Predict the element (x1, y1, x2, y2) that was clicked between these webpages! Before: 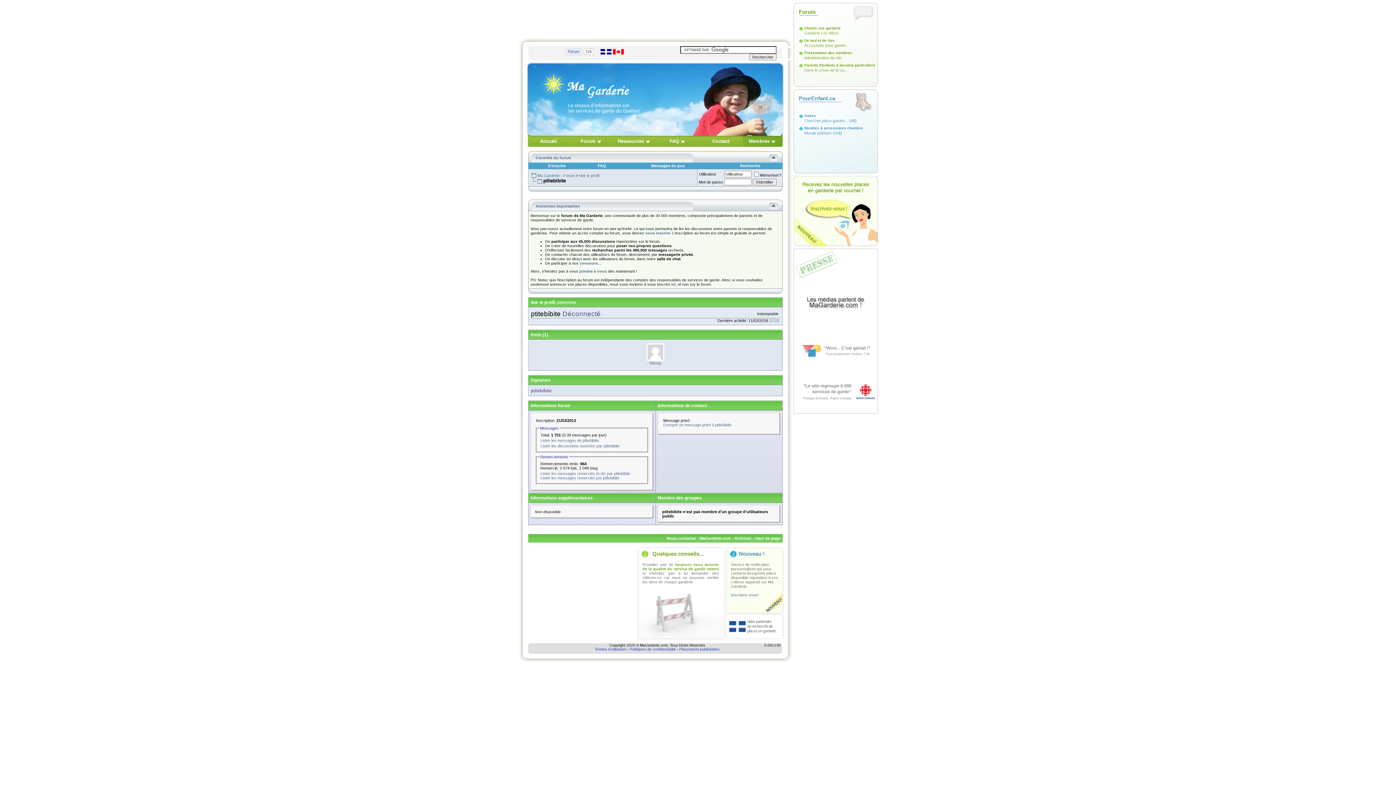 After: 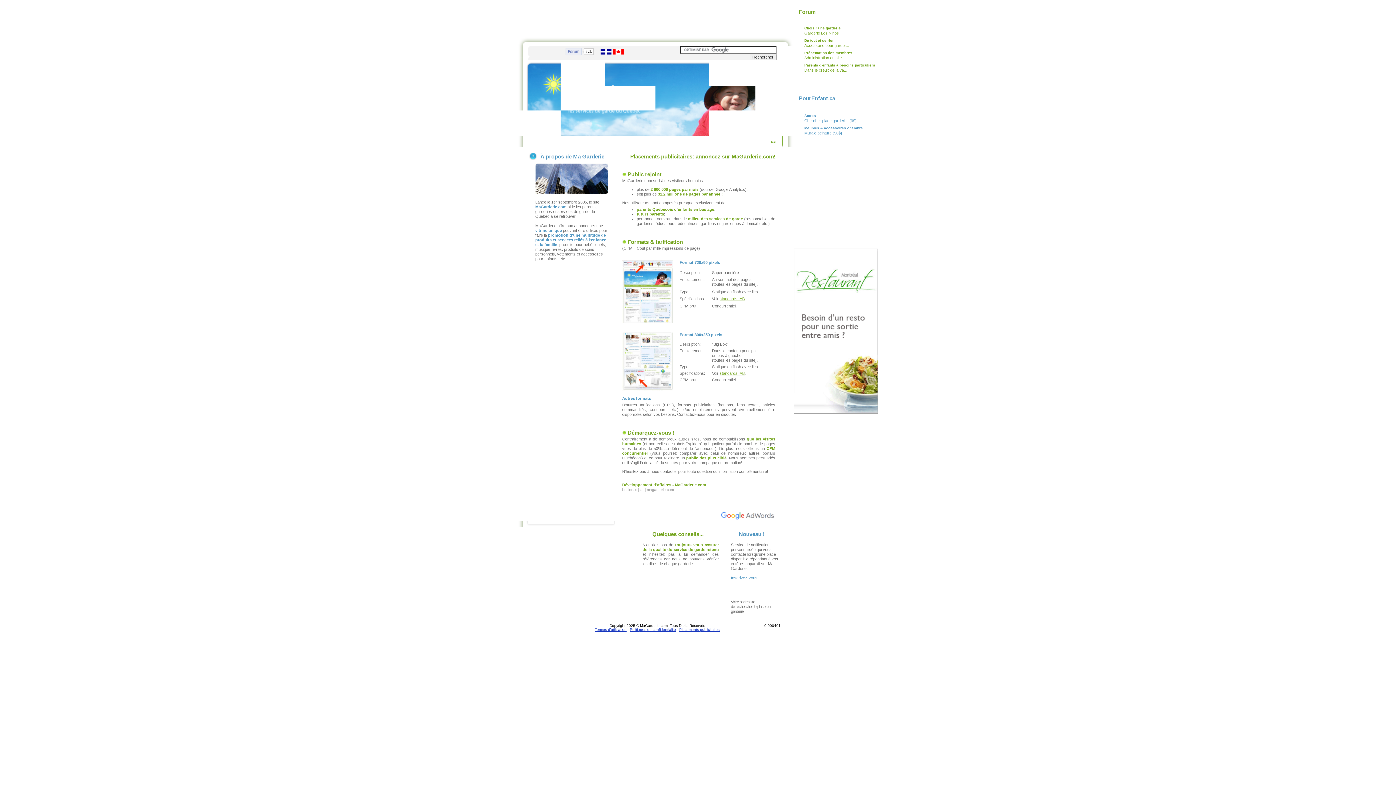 Action: bbox: (679, 647, 719, 651) label: Placements publicitaires